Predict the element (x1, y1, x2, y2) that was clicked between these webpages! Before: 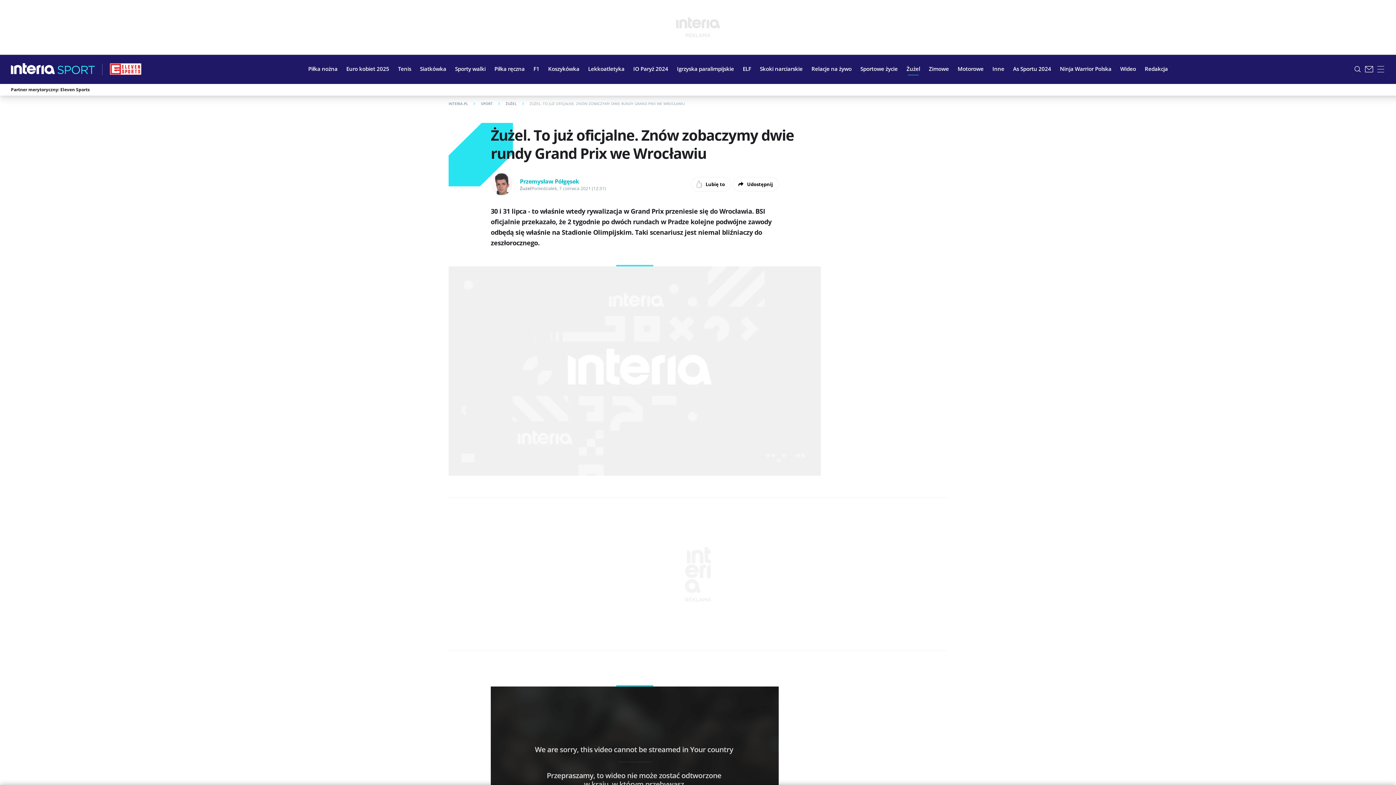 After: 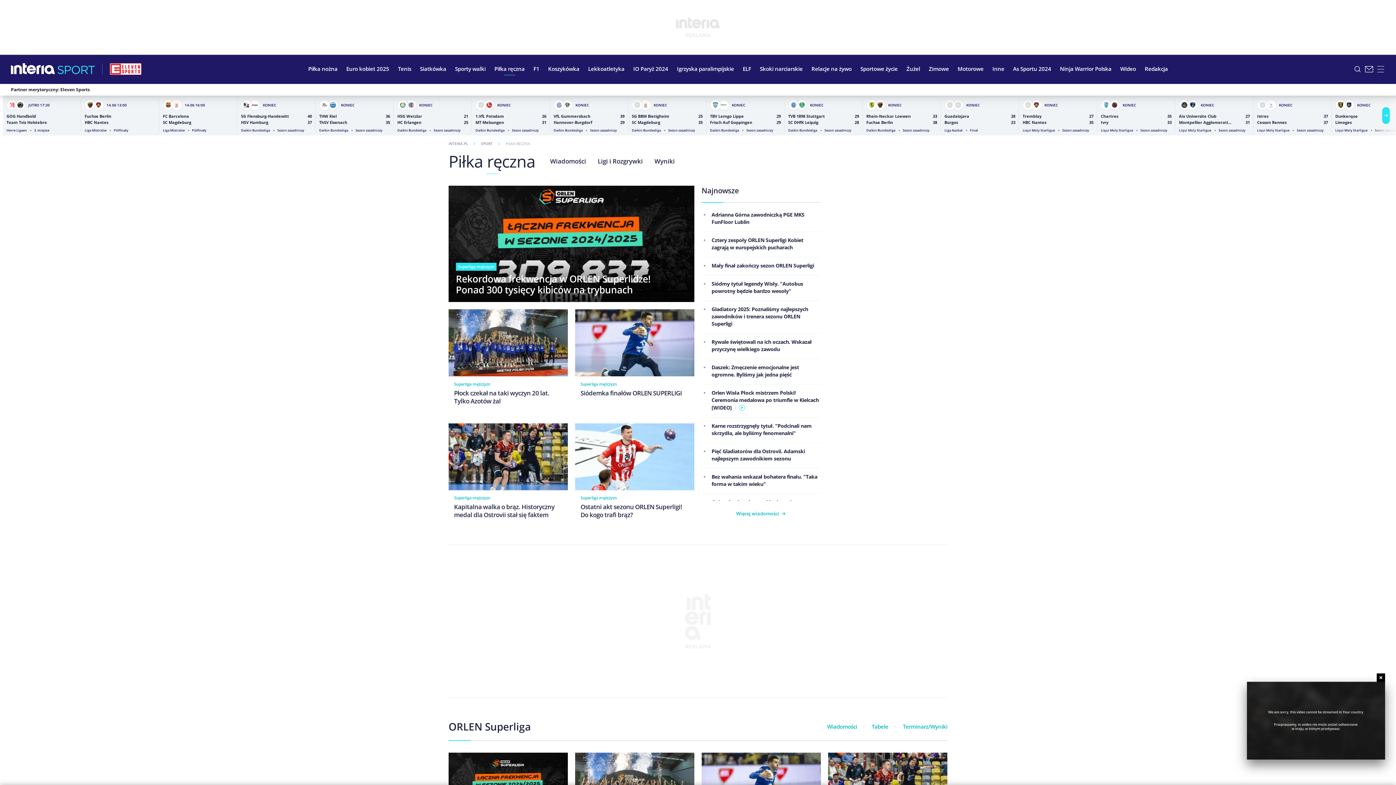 Action: label: Piłka ręczna bbox: (490, 59, 529, 77)